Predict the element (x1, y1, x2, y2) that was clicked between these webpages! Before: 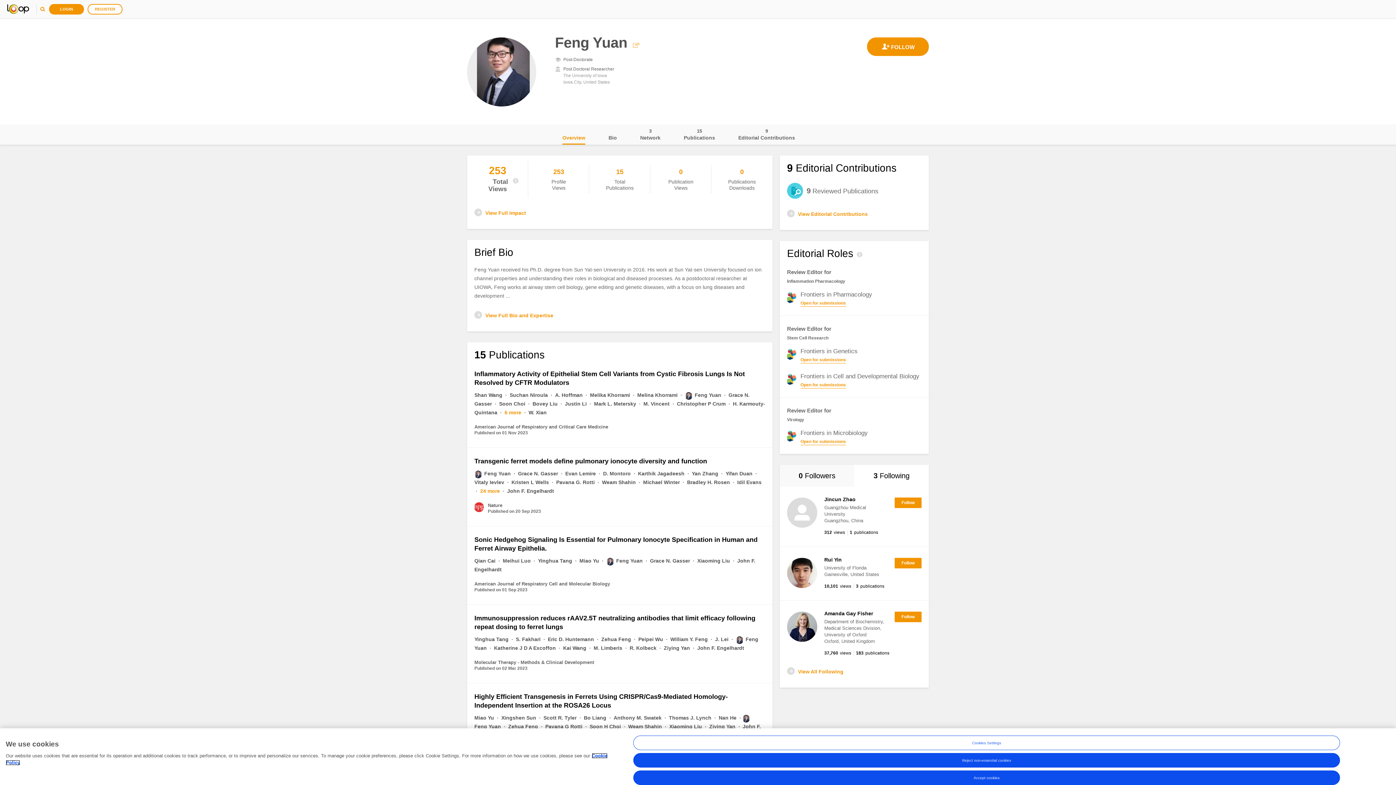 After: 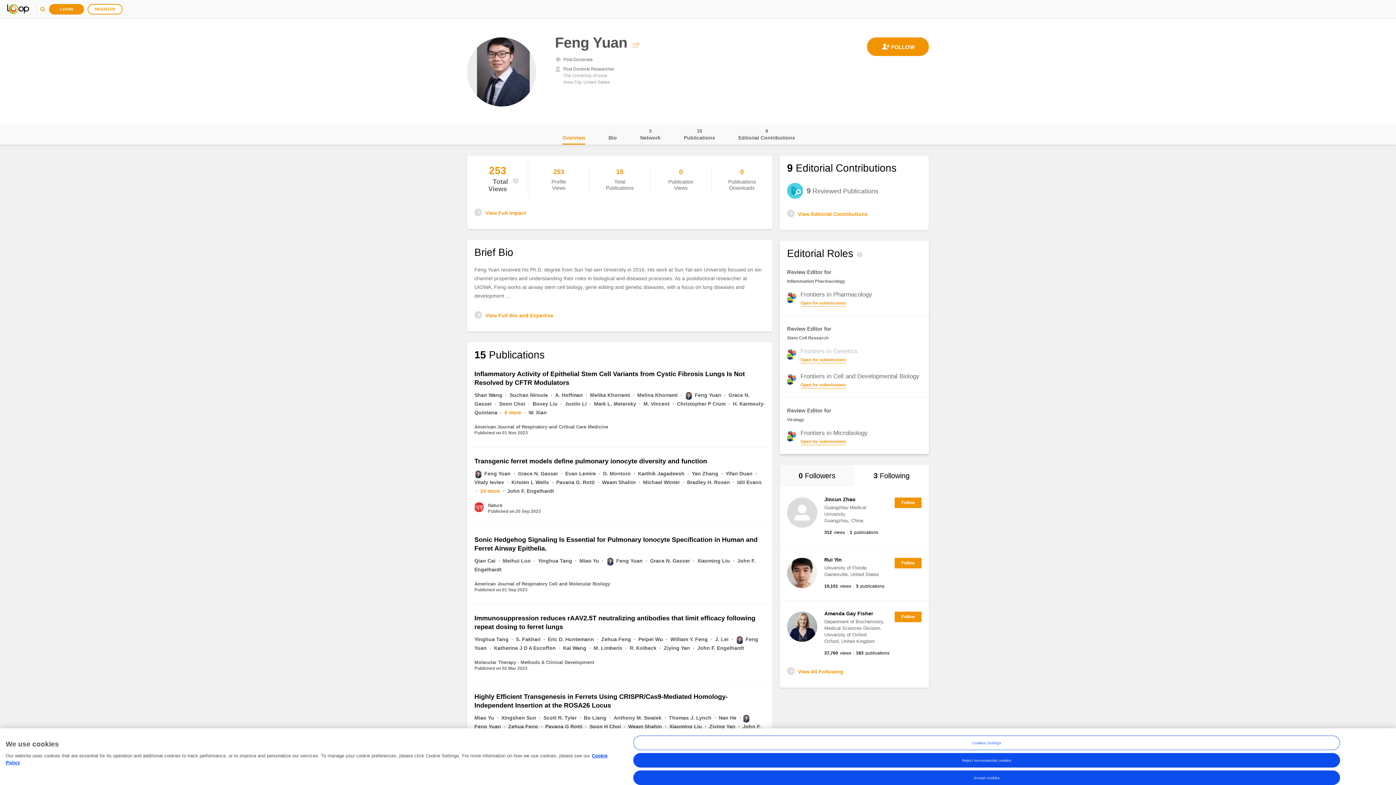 Action: label: Frontiers in Genetics bbox: (800, 348, 857, 355)